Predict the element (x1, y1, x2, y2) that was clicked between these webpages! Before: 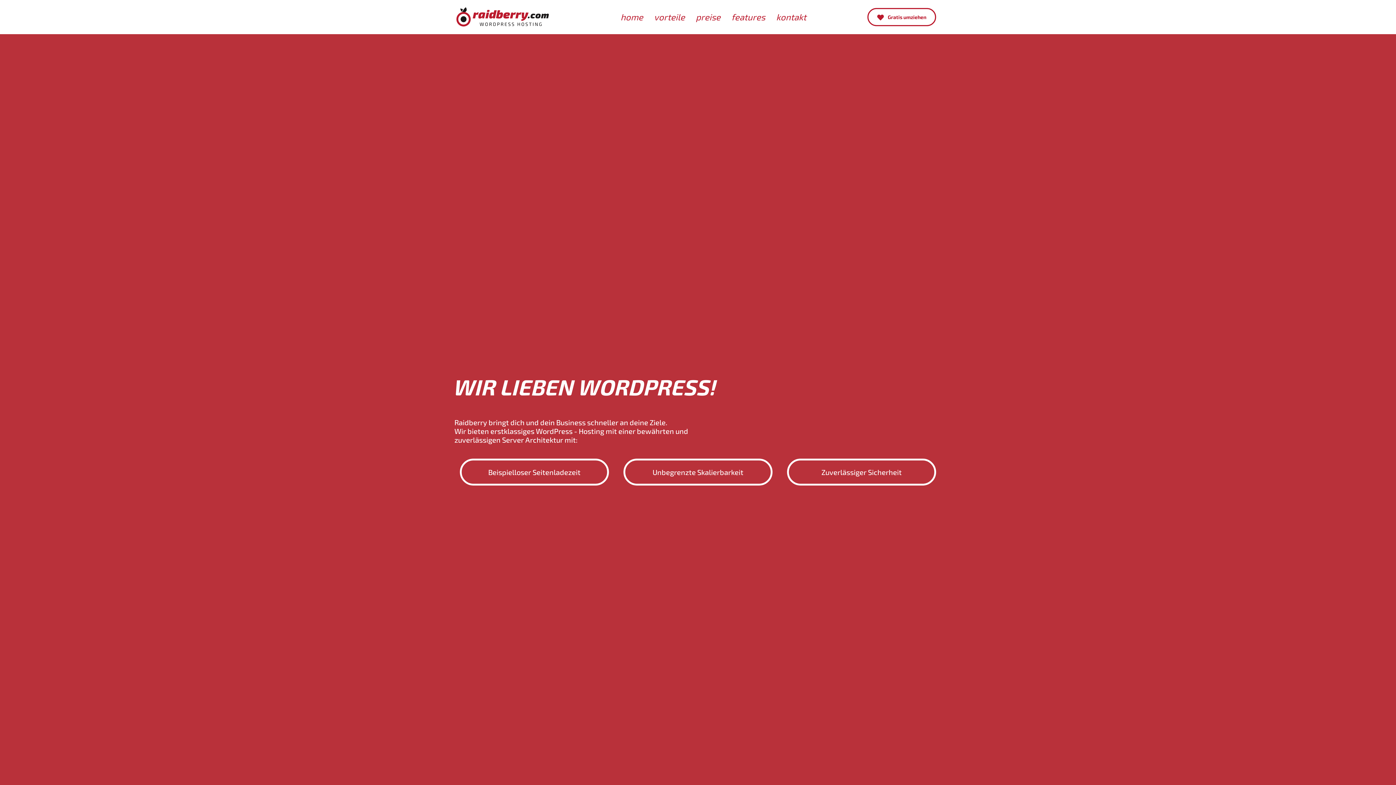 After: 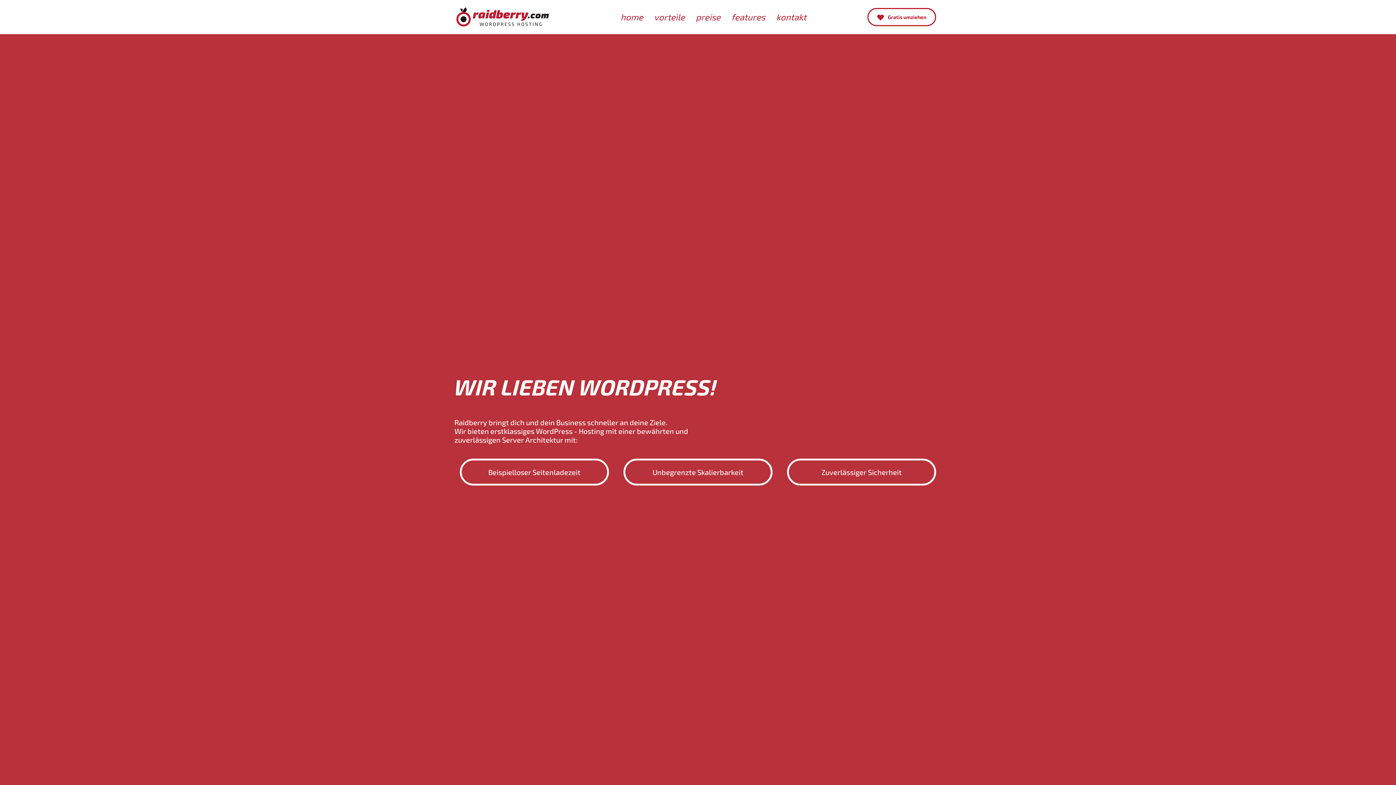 Action: bbox: (617, 9, 646, 25) label: home